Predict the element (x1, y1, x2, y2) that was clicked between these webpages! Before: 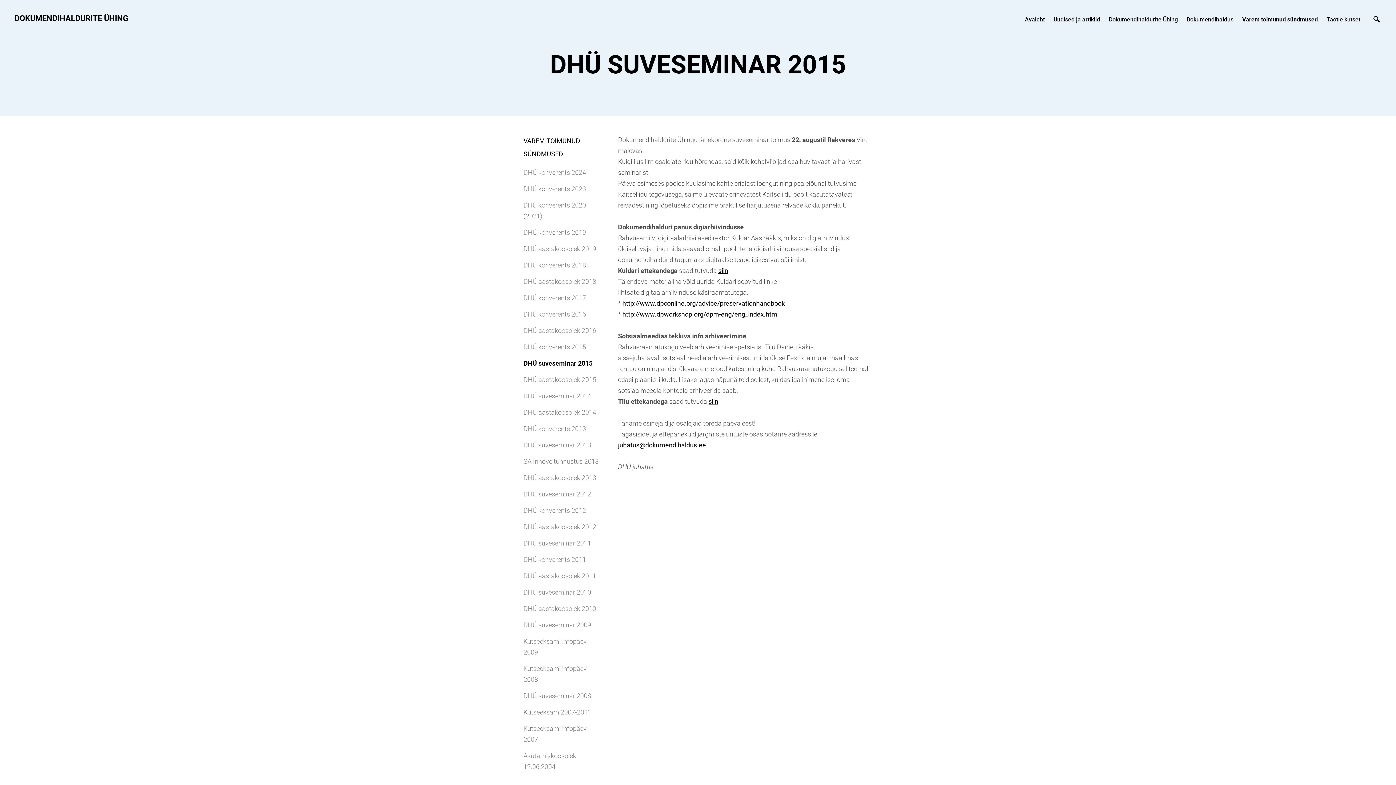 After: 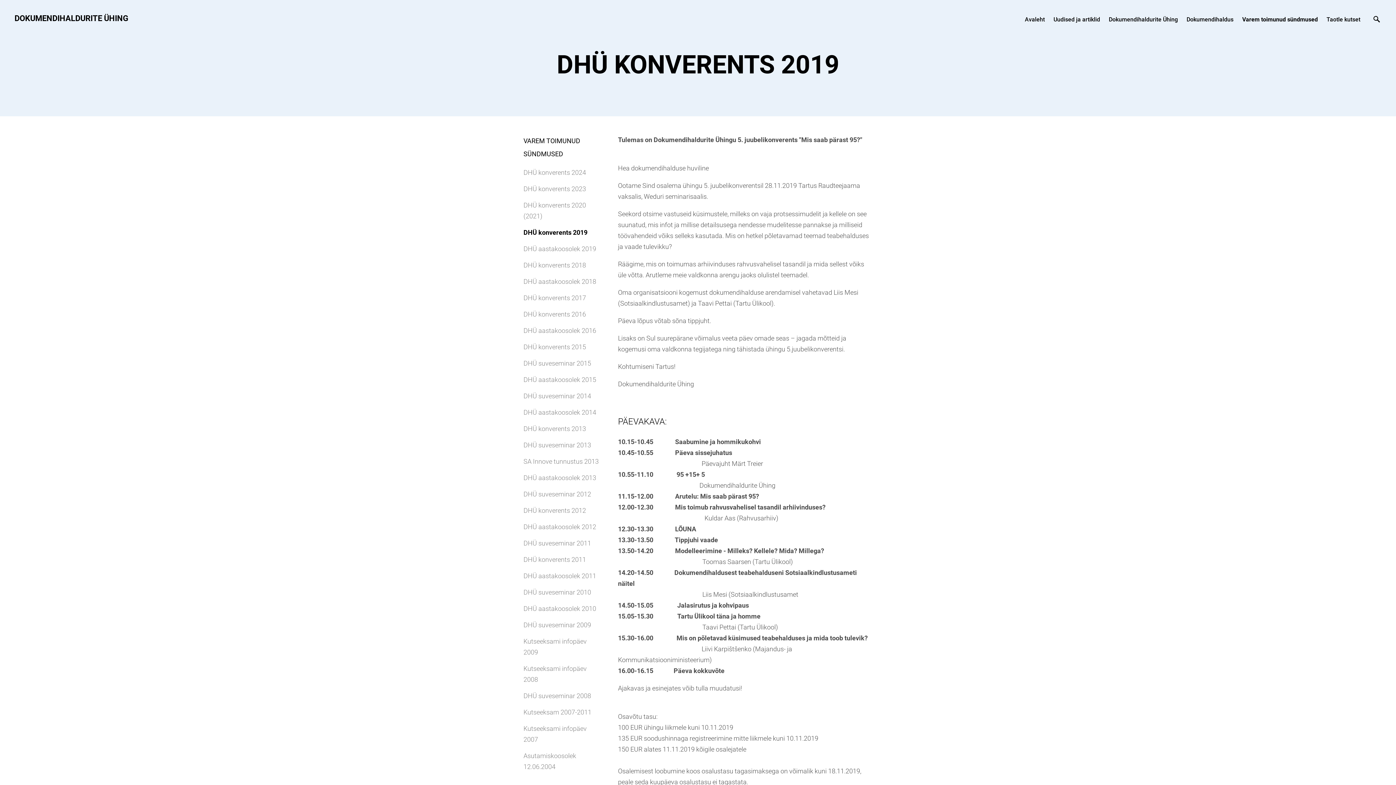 Action: bbox: (523, 228, 586, 236) label: DHÜ konverents 2019